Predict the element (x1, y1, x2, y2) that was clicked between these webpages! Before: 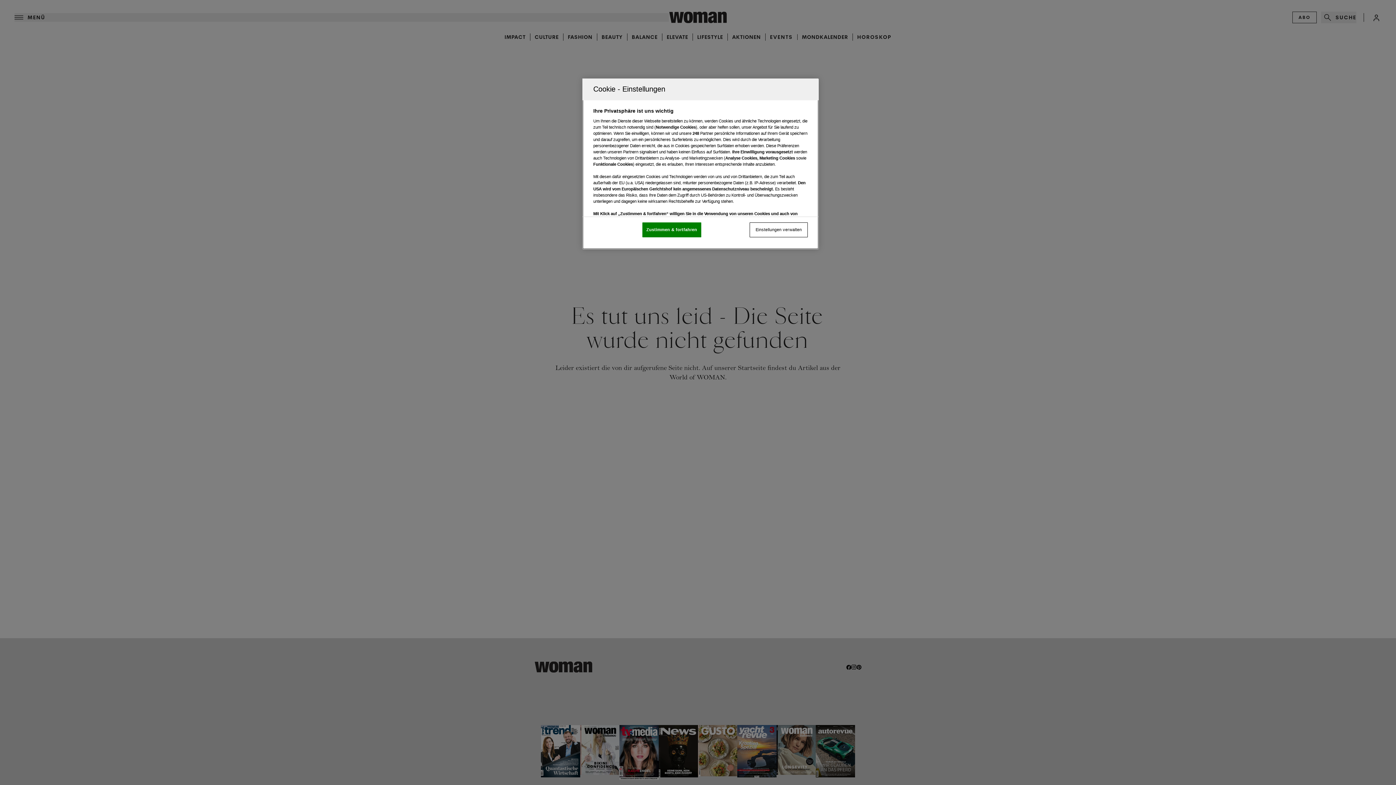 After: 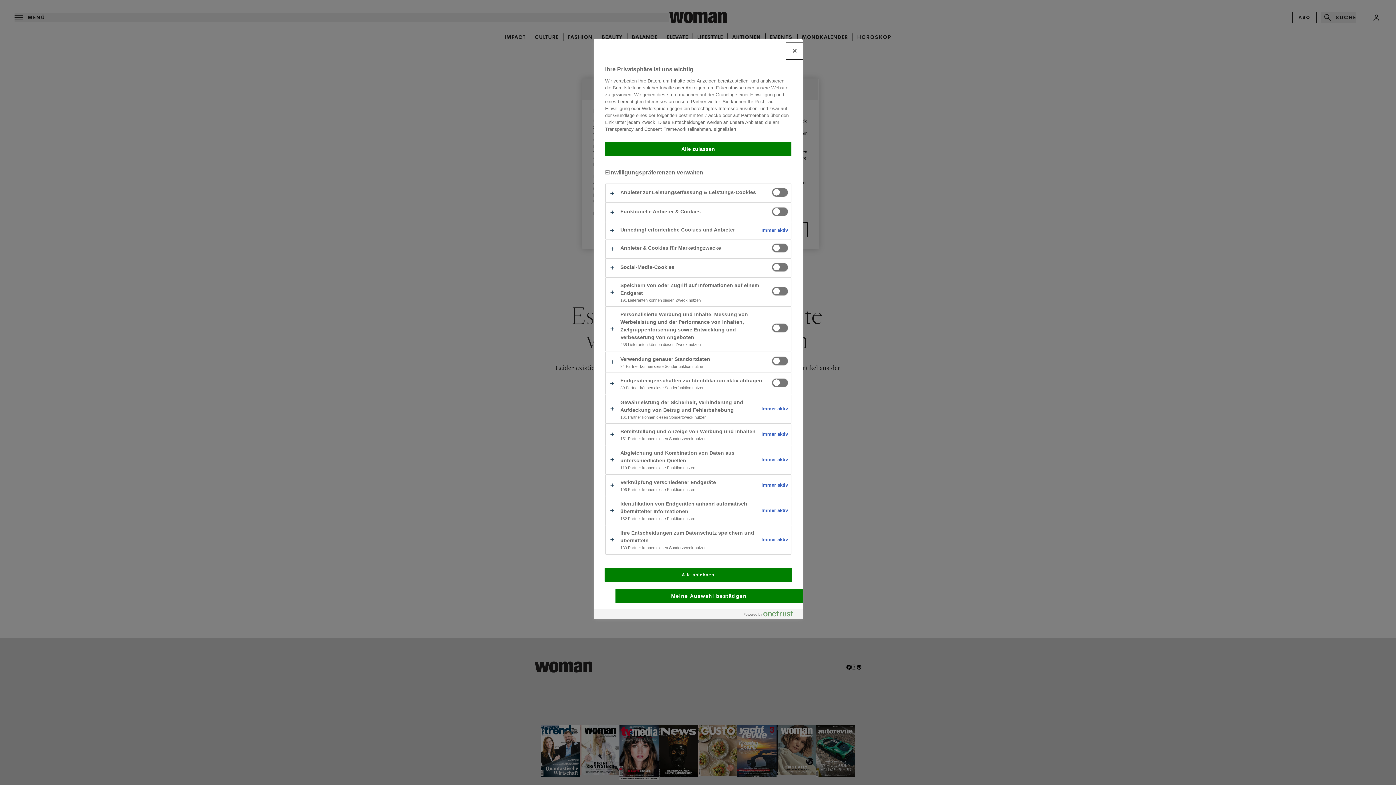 Action: label: Einstellungen verwalten bbox: (749, 222, 808, 237)